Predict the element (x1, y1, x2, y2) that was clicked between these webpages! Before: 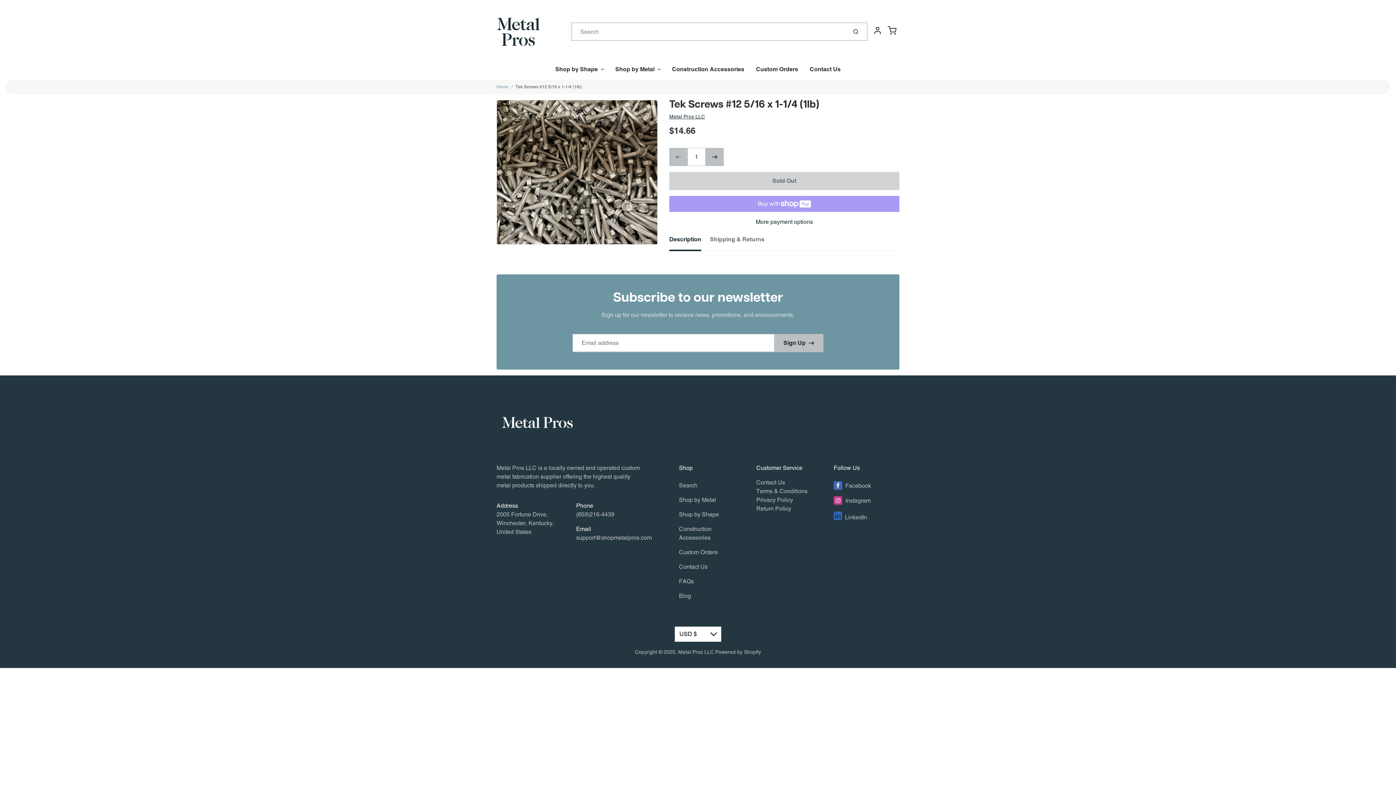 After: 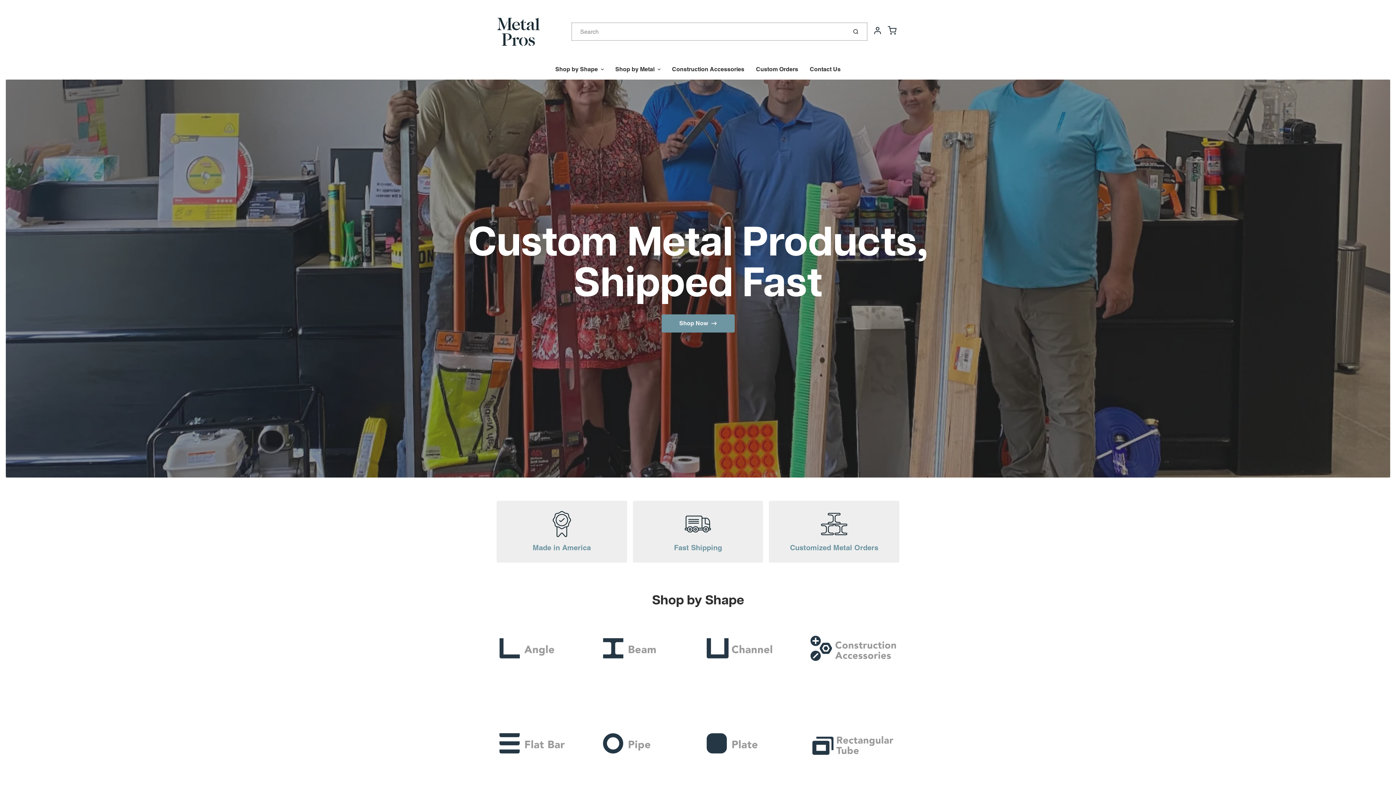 Action: bbox: (496, 392, 899, 452)